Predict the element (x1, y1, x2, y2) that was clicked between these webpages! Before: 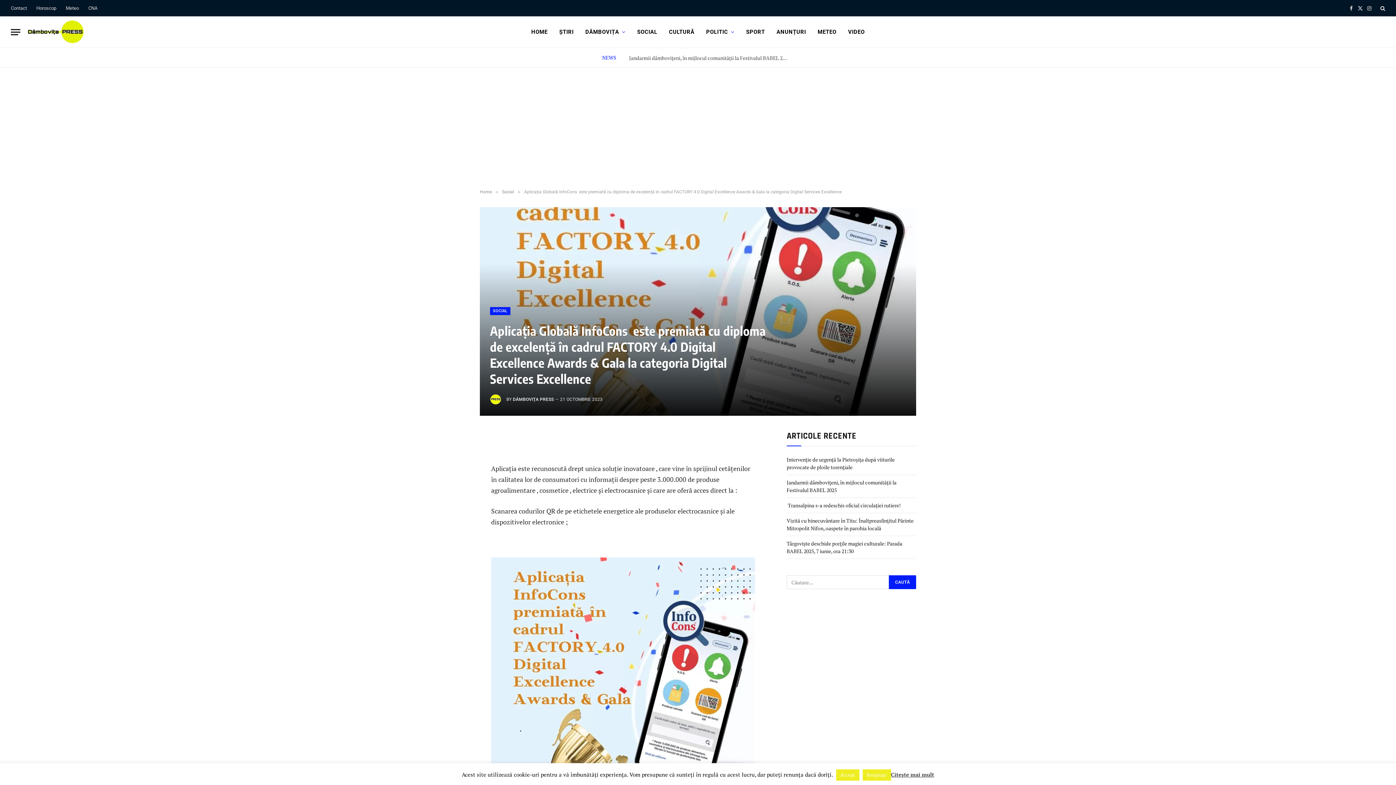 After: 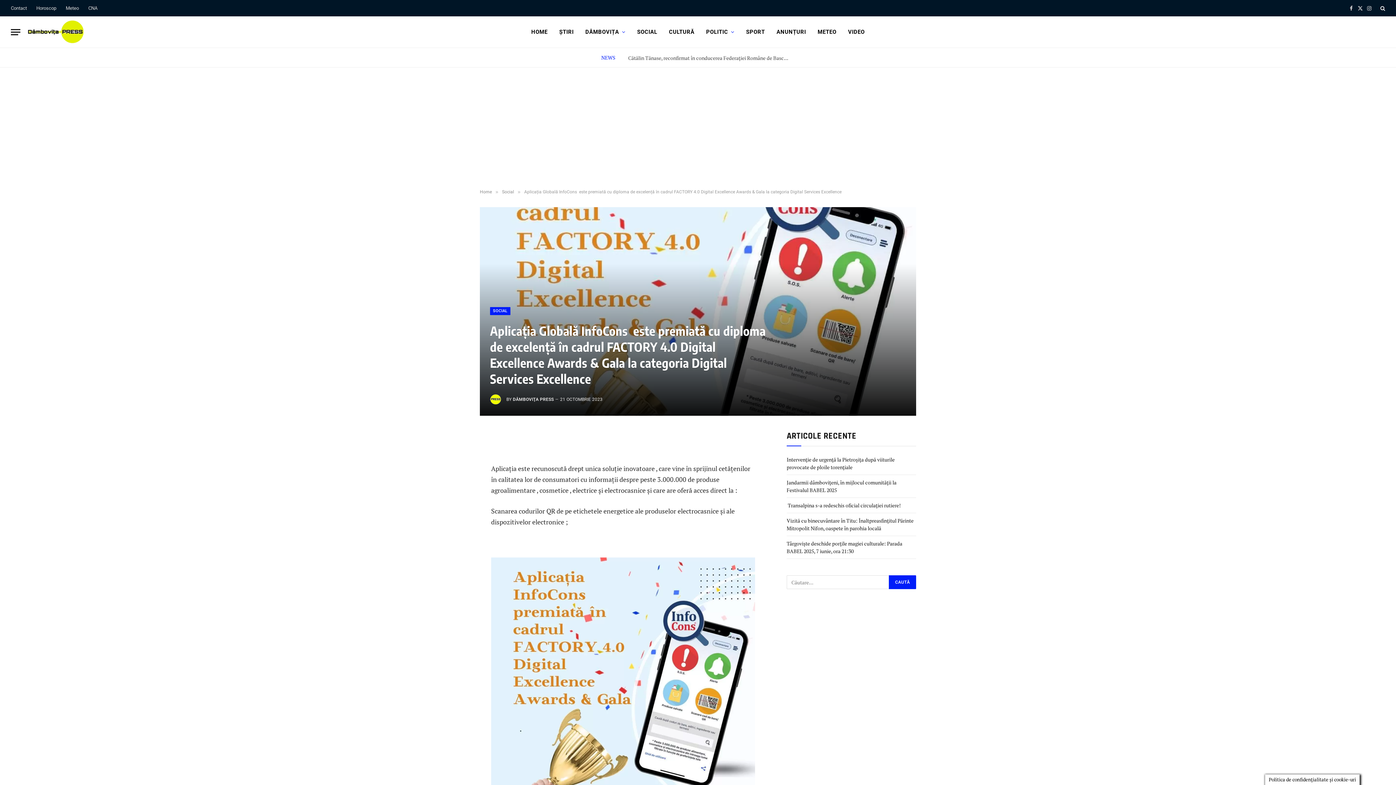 Action: label: Respinge bbox: (862, 769, 891, 781)